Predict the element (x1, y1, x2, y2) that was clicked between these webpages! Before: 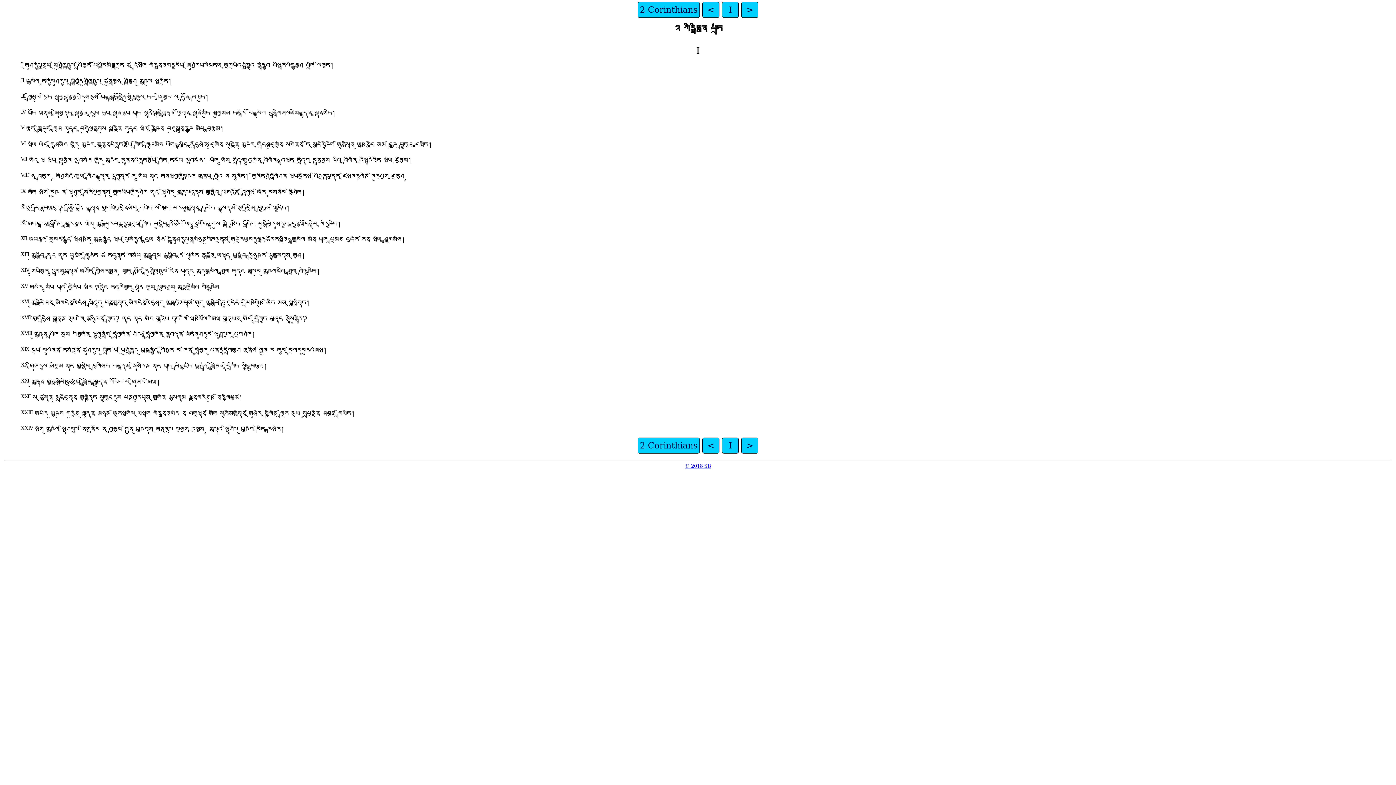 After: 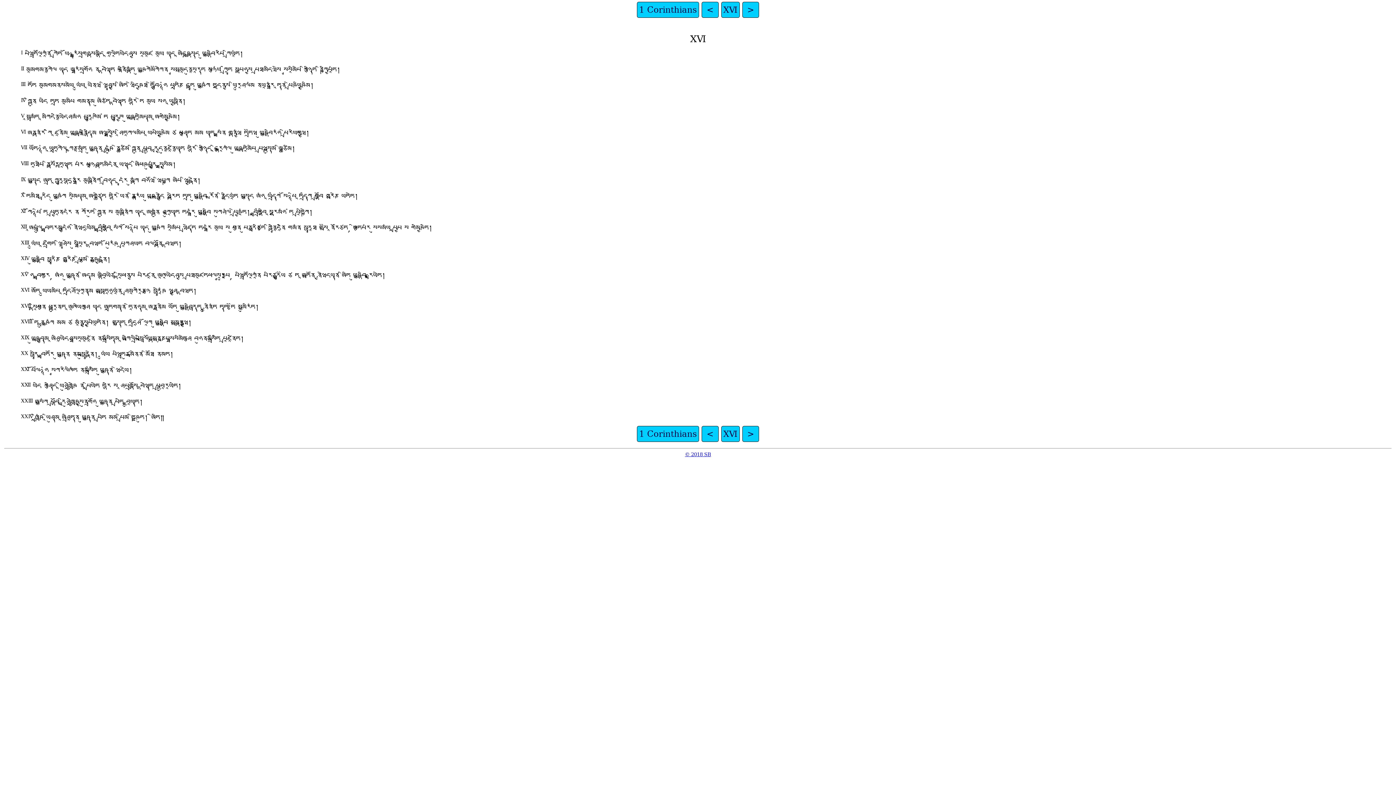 Action: label: < bbox: (702, 1, 719, 17)